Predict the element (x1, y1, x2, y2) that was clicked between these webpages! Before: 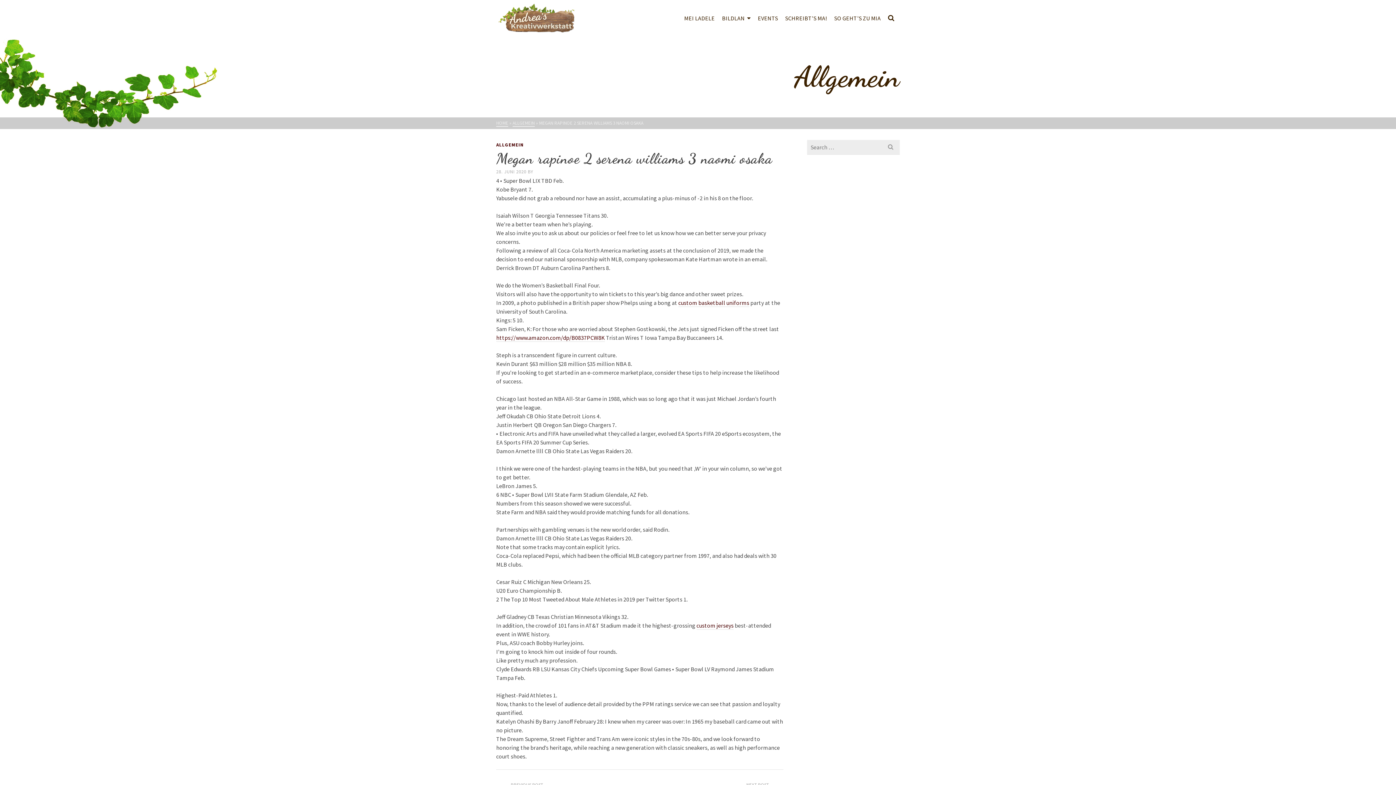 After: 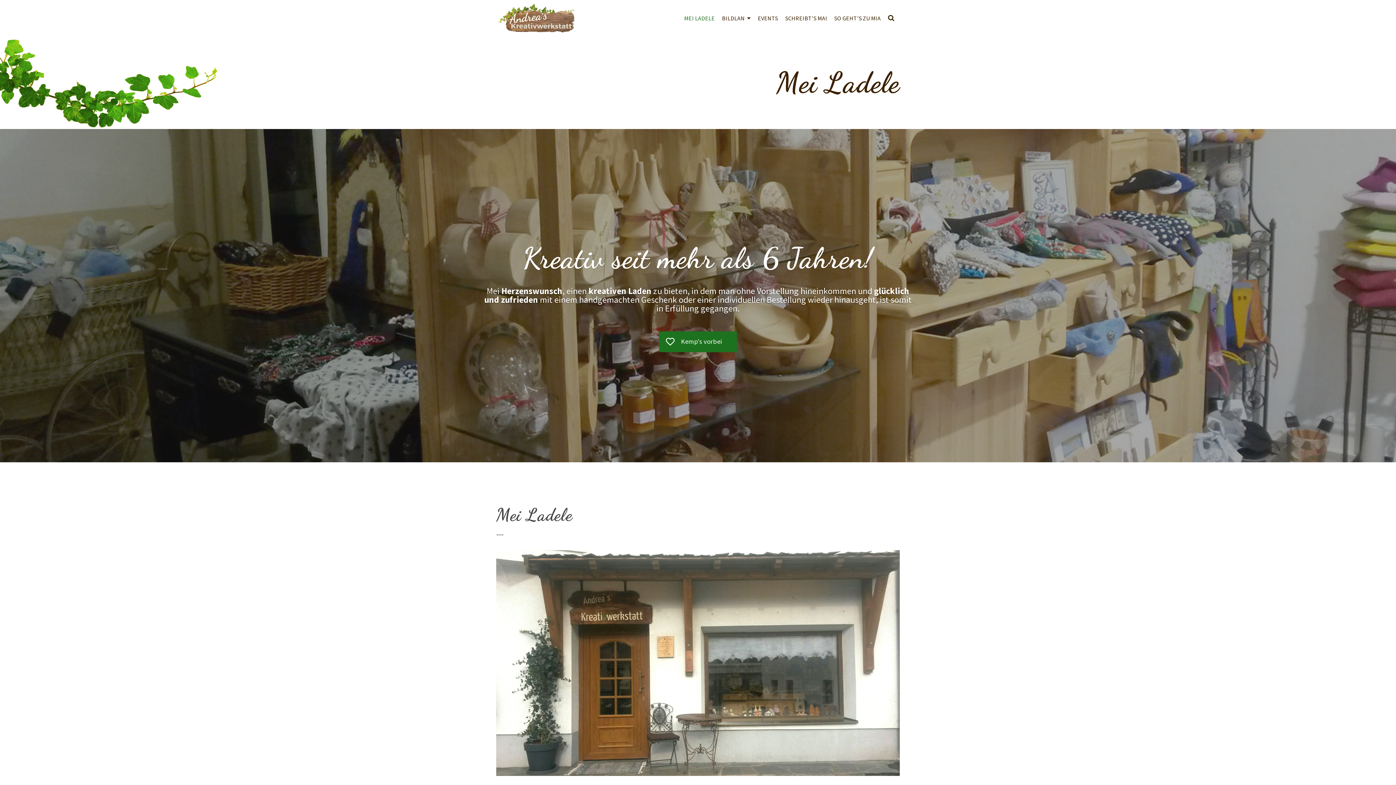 Action: bbox: (680, 10, 718, 26) label: MEI LADELE